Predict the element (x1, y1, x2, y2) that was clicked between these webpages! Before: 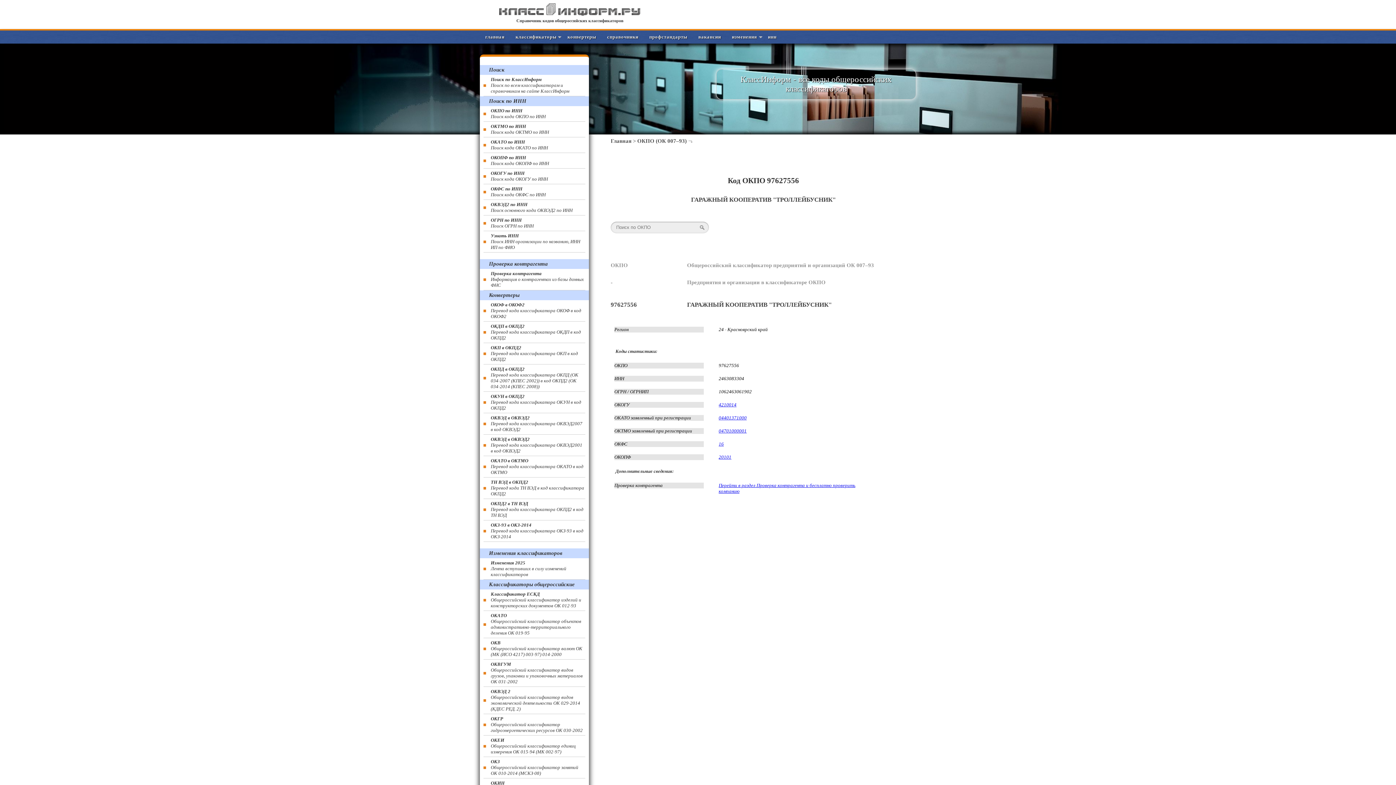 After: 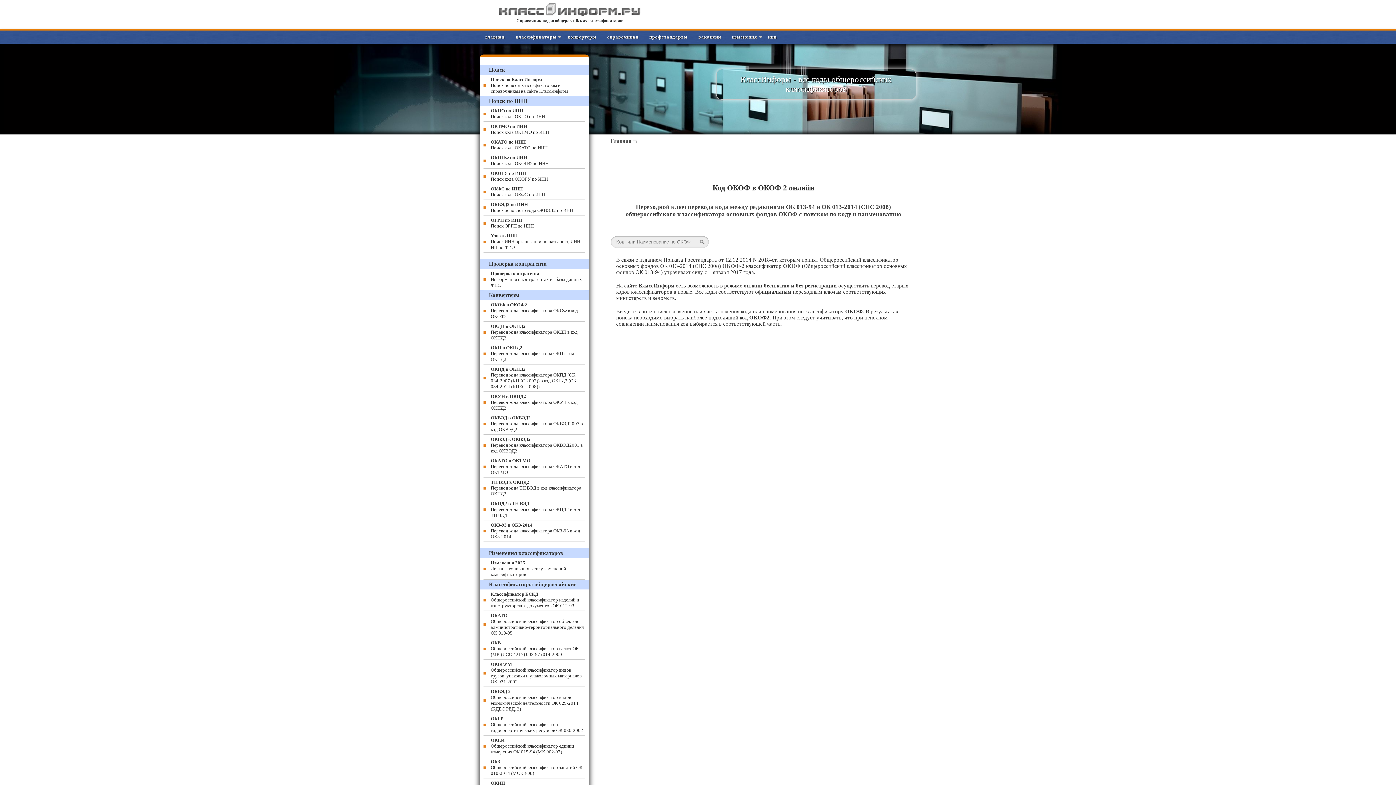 Action: bbox: (483, 300, 585, 321) label: ОКОФ в ОКОФ2
Перевод кода классификатора ОКОФ в код ОКОФ2